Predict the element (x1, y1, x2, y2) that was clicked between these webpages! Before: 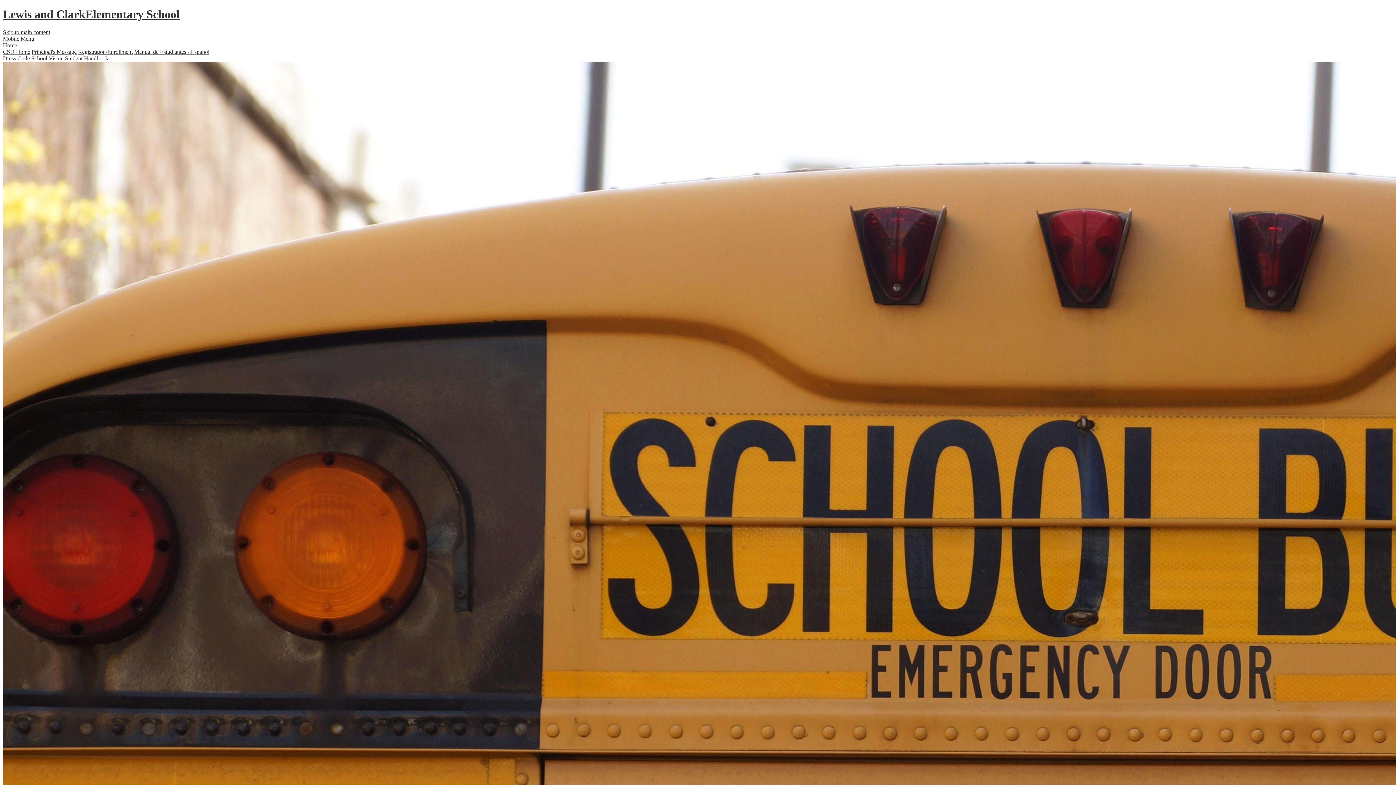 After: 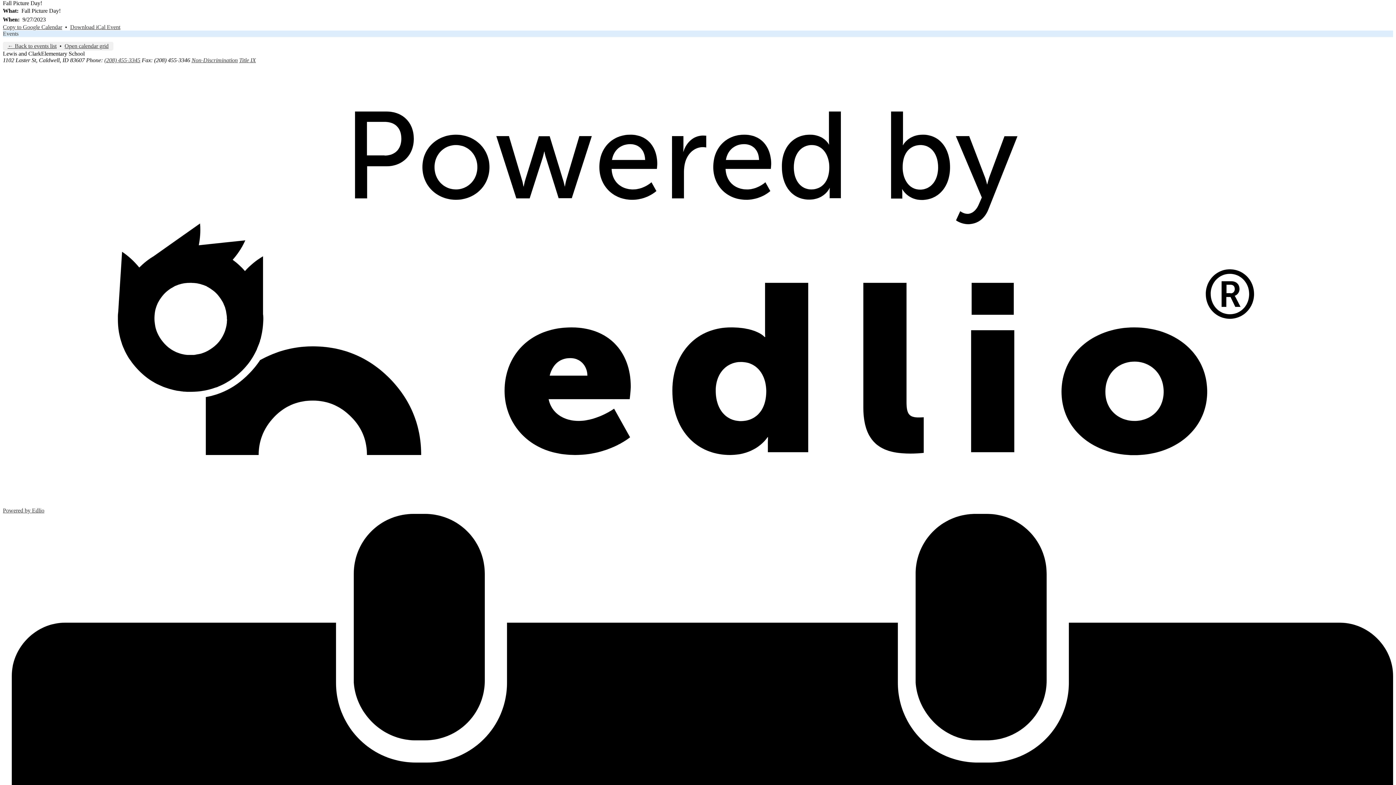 Action: bbox: (2, 29, 50, 35) label: Skip to main content